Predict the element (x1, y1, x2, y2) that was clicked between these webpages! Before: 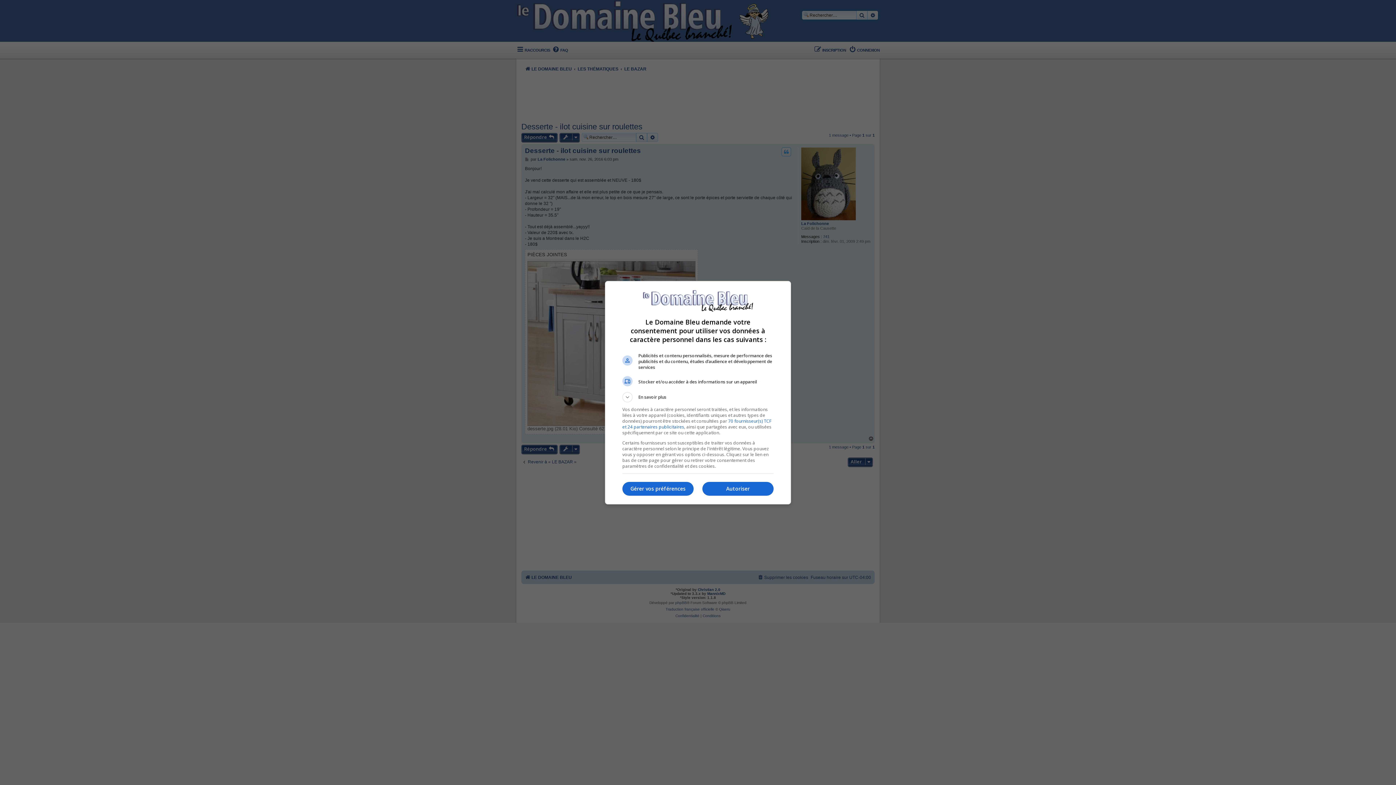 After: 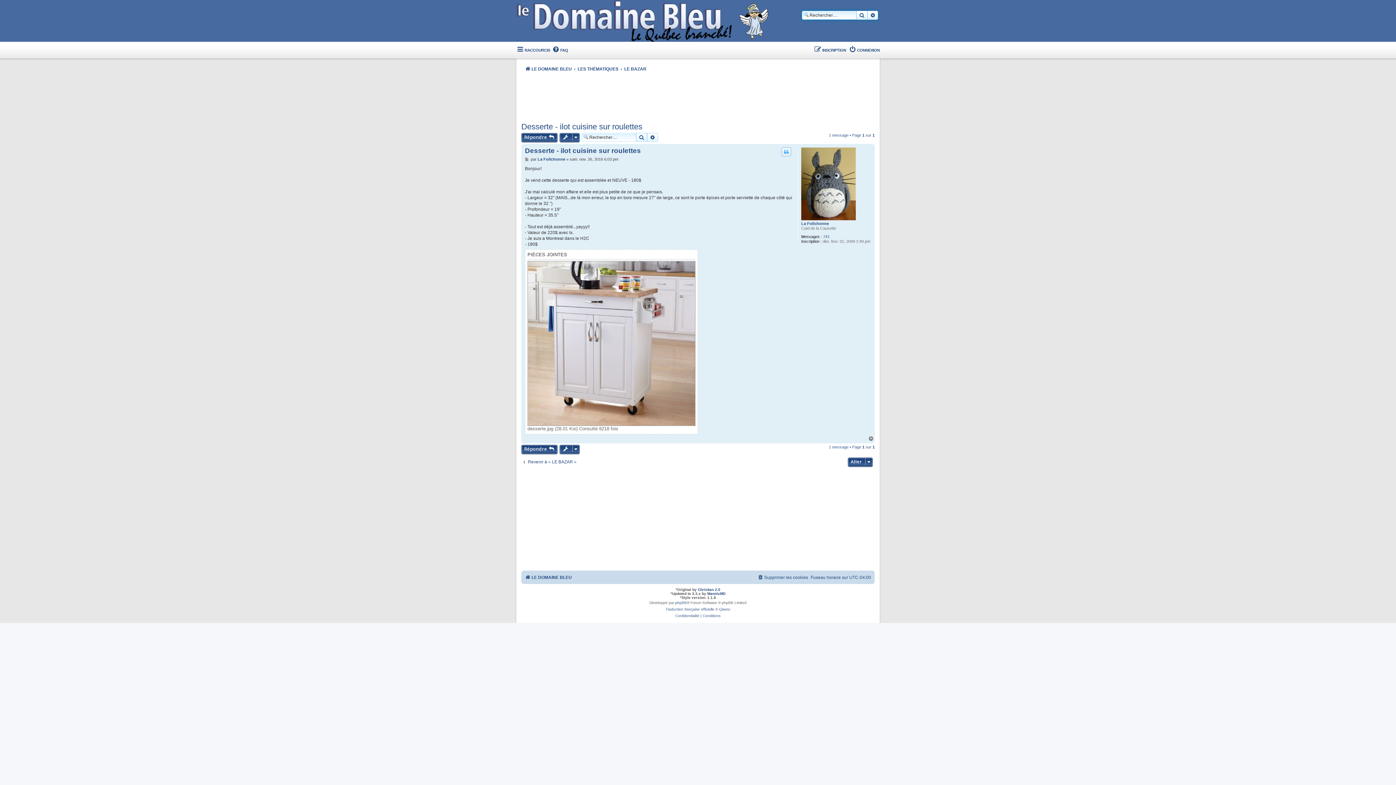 Action: bbox: (702, 482, 773, 496) label: Autoriser